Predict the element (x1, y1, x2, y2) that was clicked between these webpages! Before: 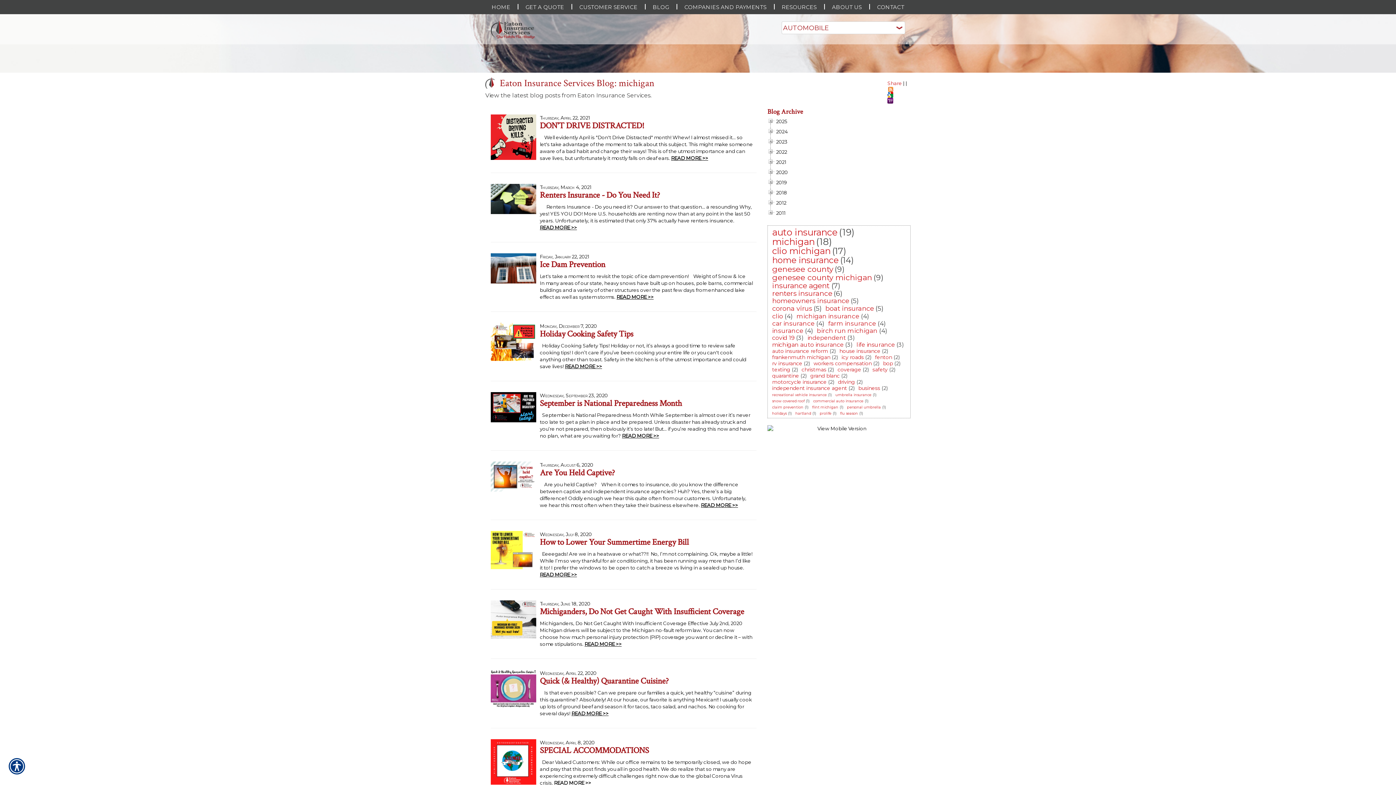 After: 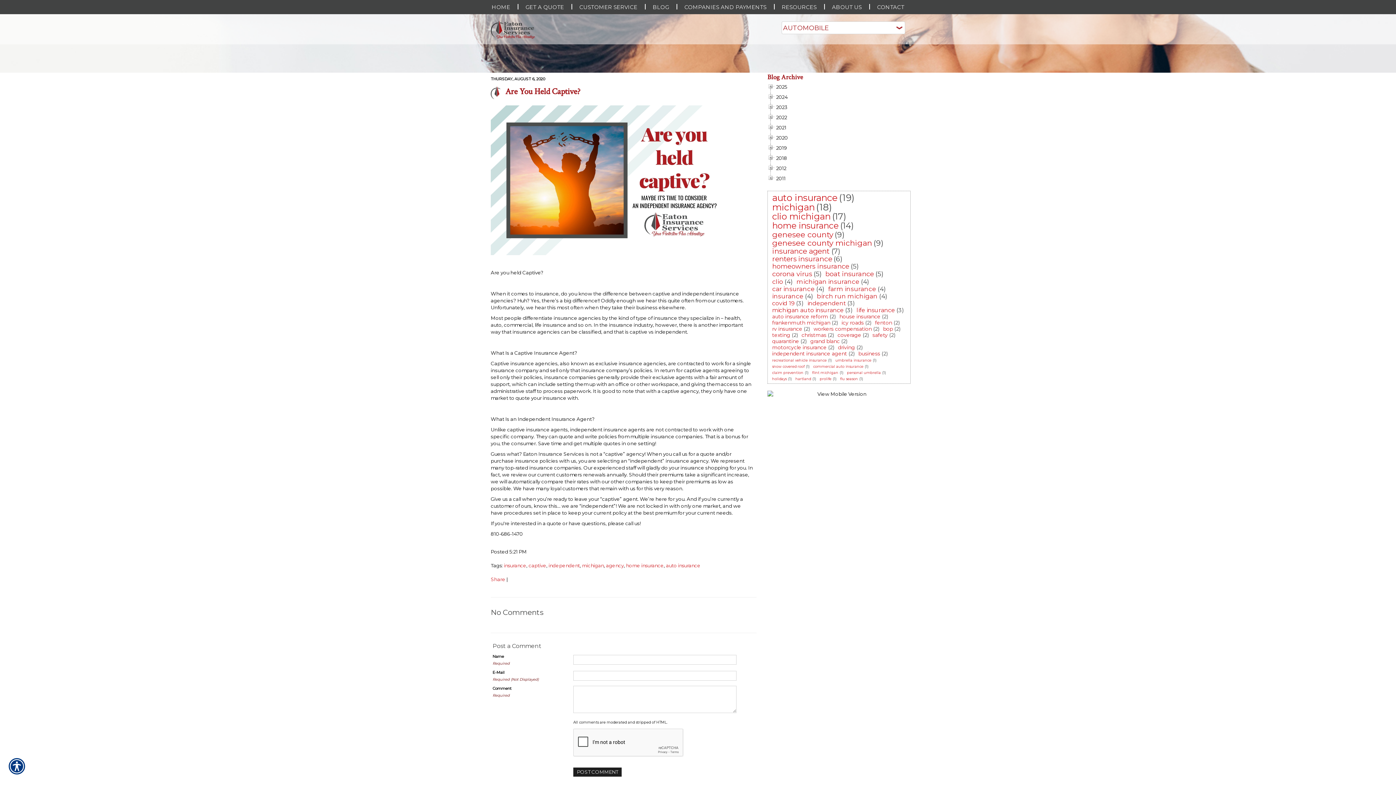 Action: bbox: (490, 461, 536, 507)